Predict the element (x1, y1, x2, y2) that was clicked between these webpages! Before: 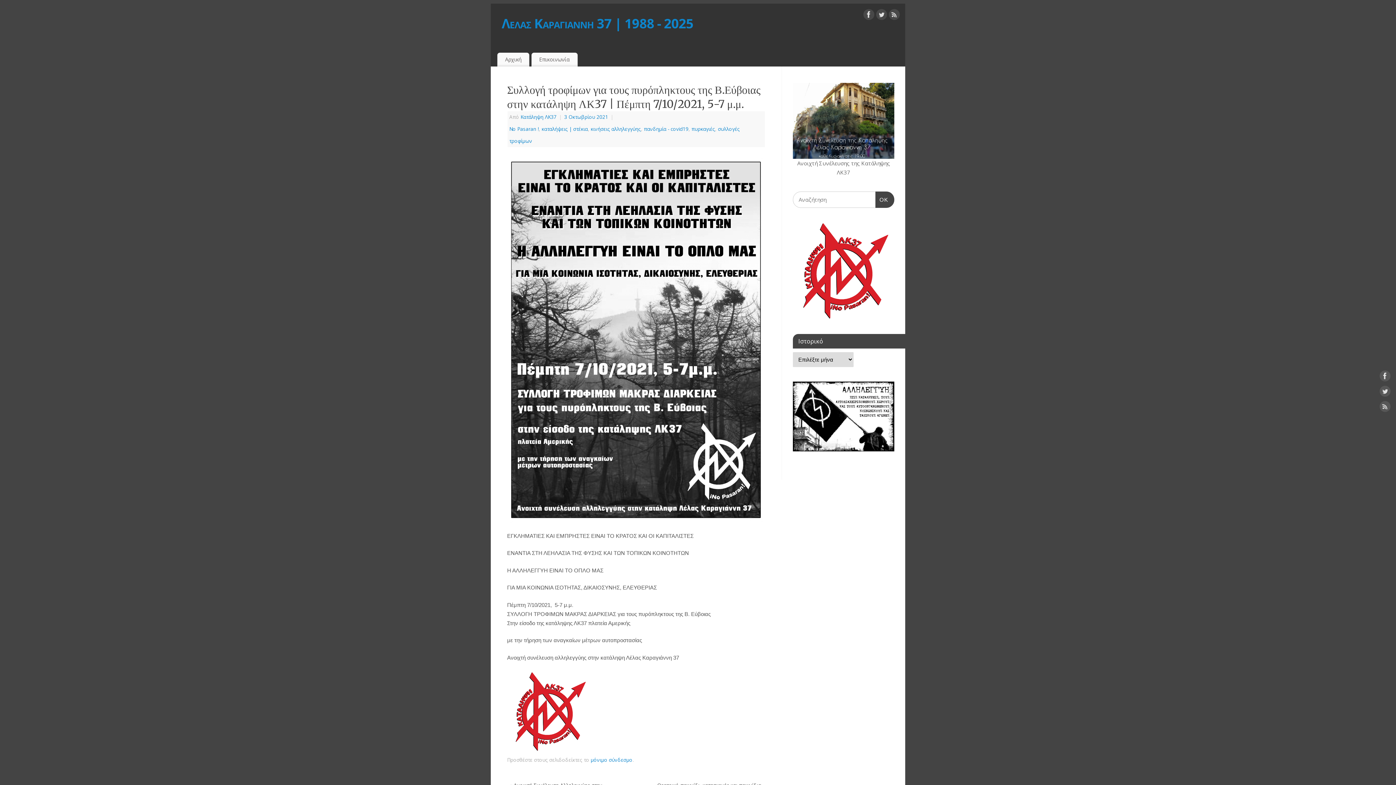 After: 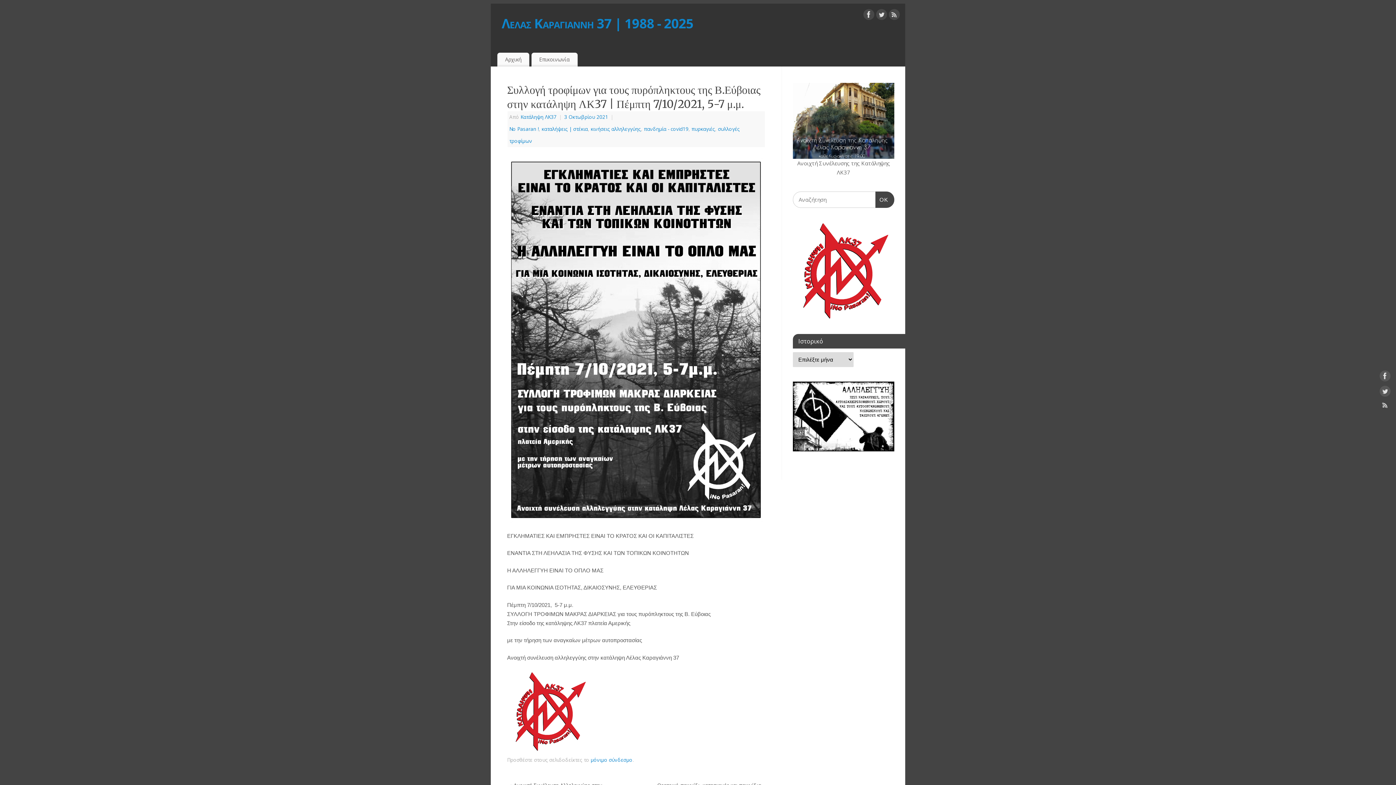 Action: bbox: (1380, 401, 1390, 414)